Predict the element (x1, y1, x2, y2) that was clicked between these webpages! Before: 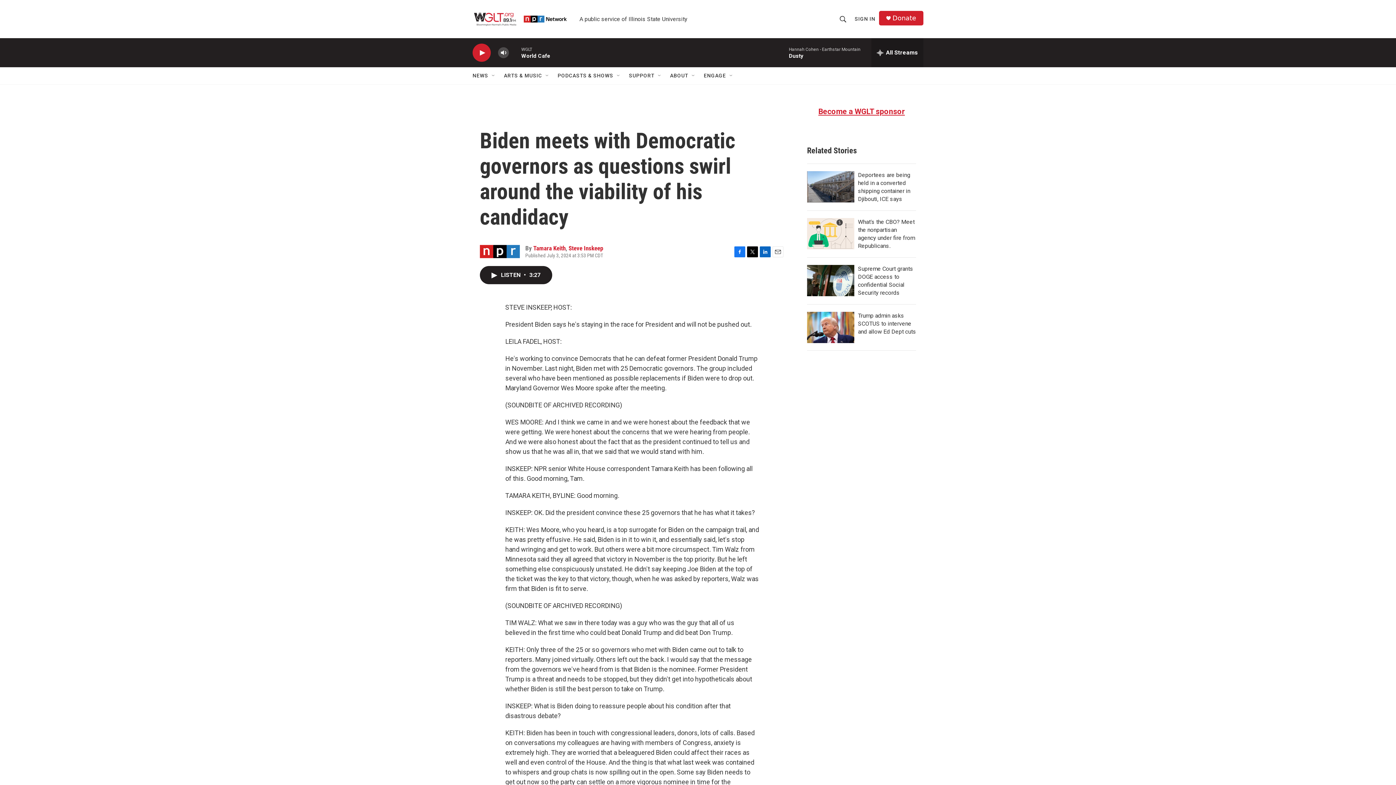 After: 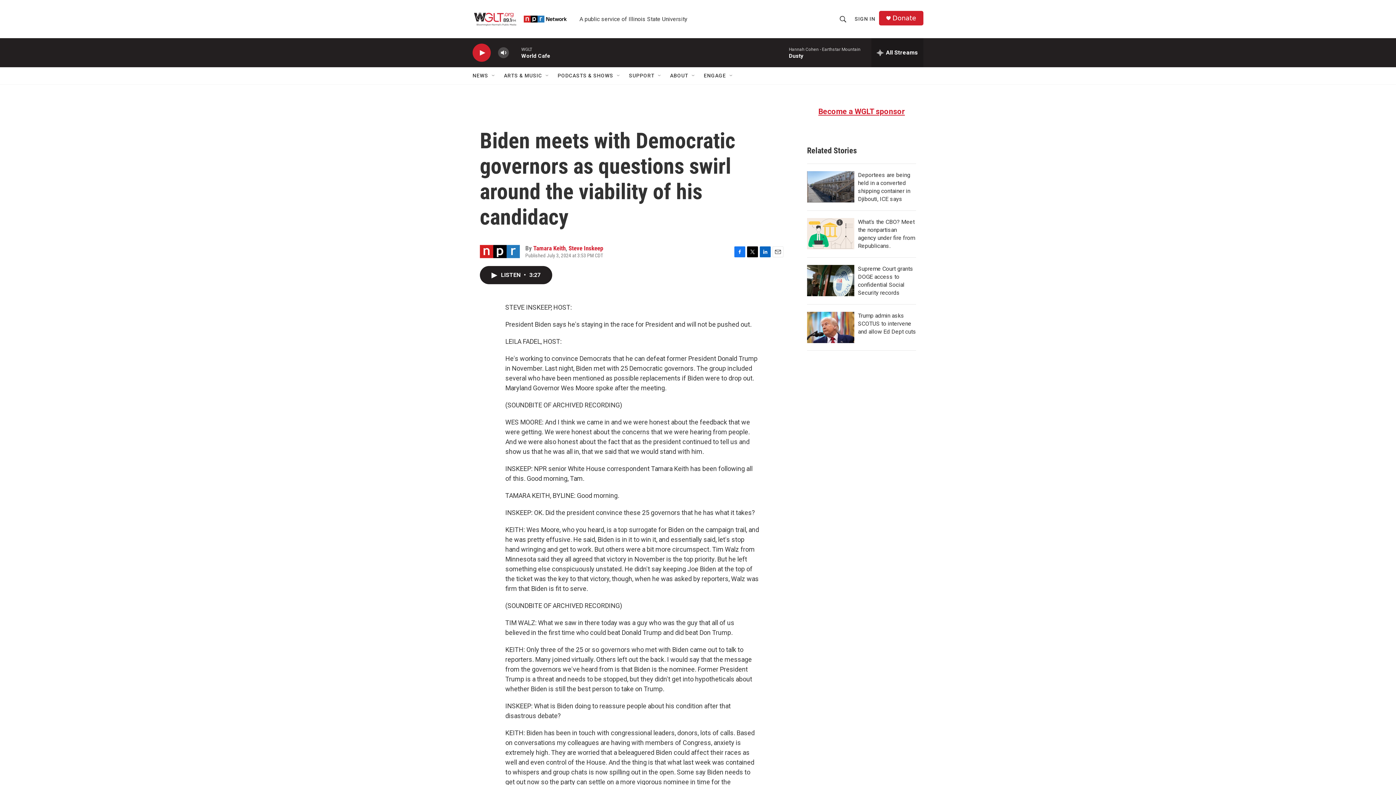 Action: label: Email bbox: (772, 246, 783, 257)